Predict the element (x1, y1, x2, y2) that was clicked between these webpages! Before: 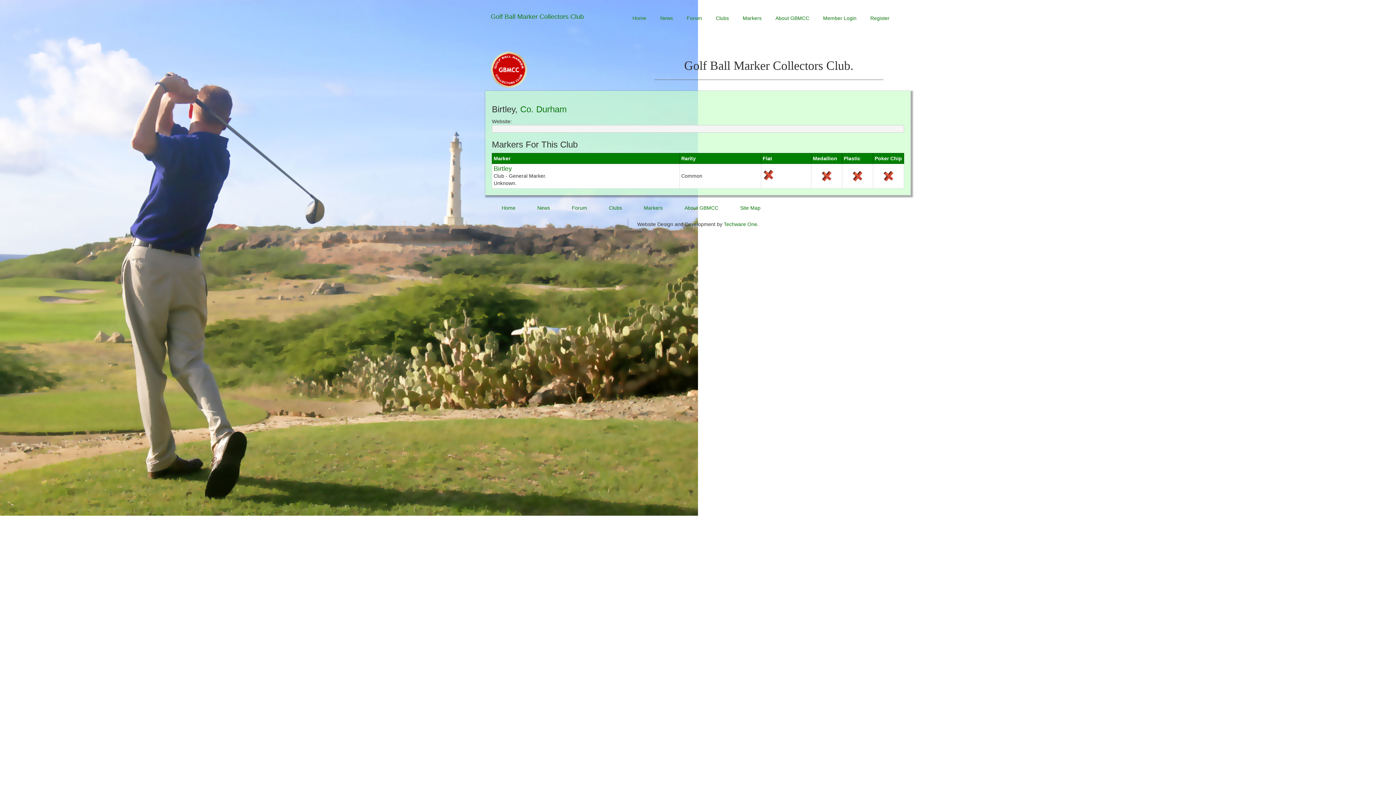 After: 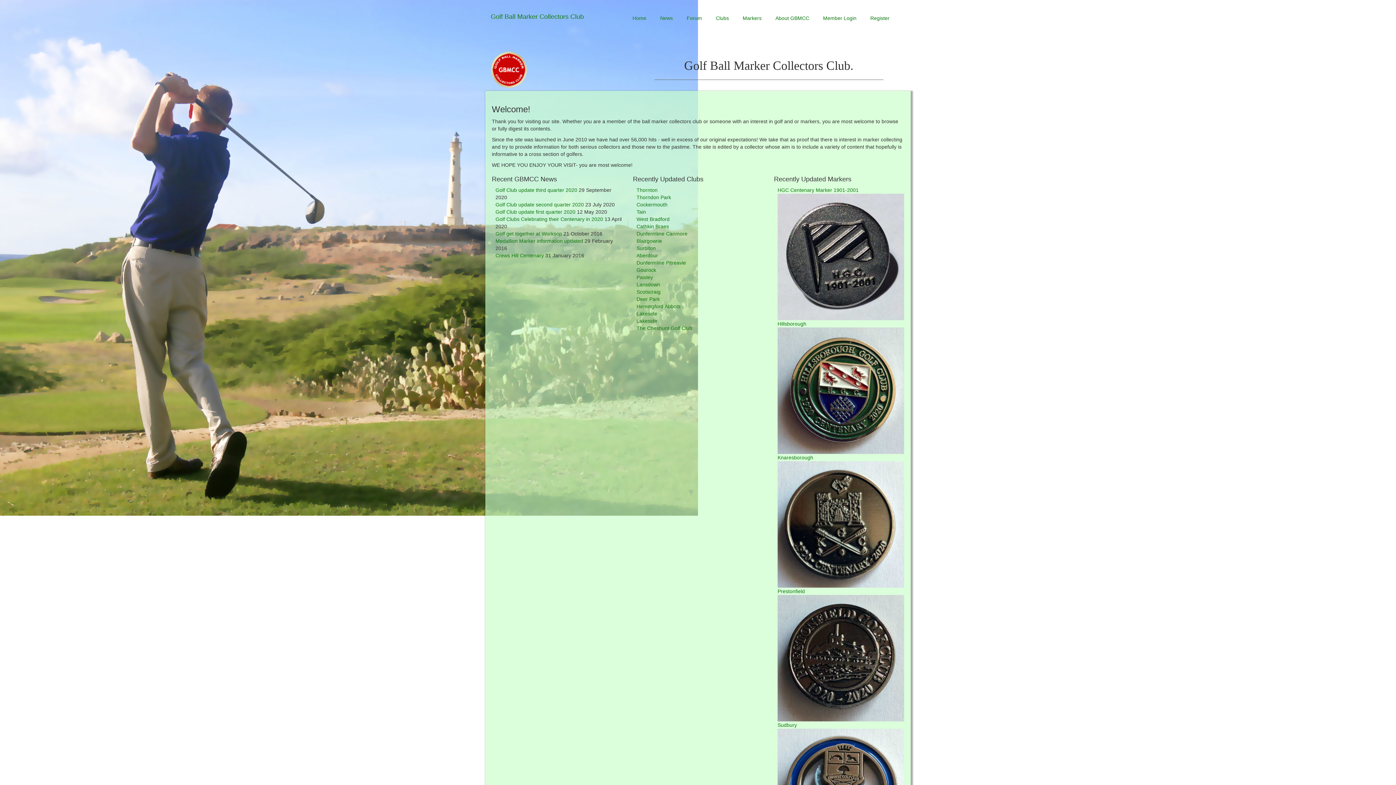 Action: bbox: (627, 9, 652, 27) label: Home